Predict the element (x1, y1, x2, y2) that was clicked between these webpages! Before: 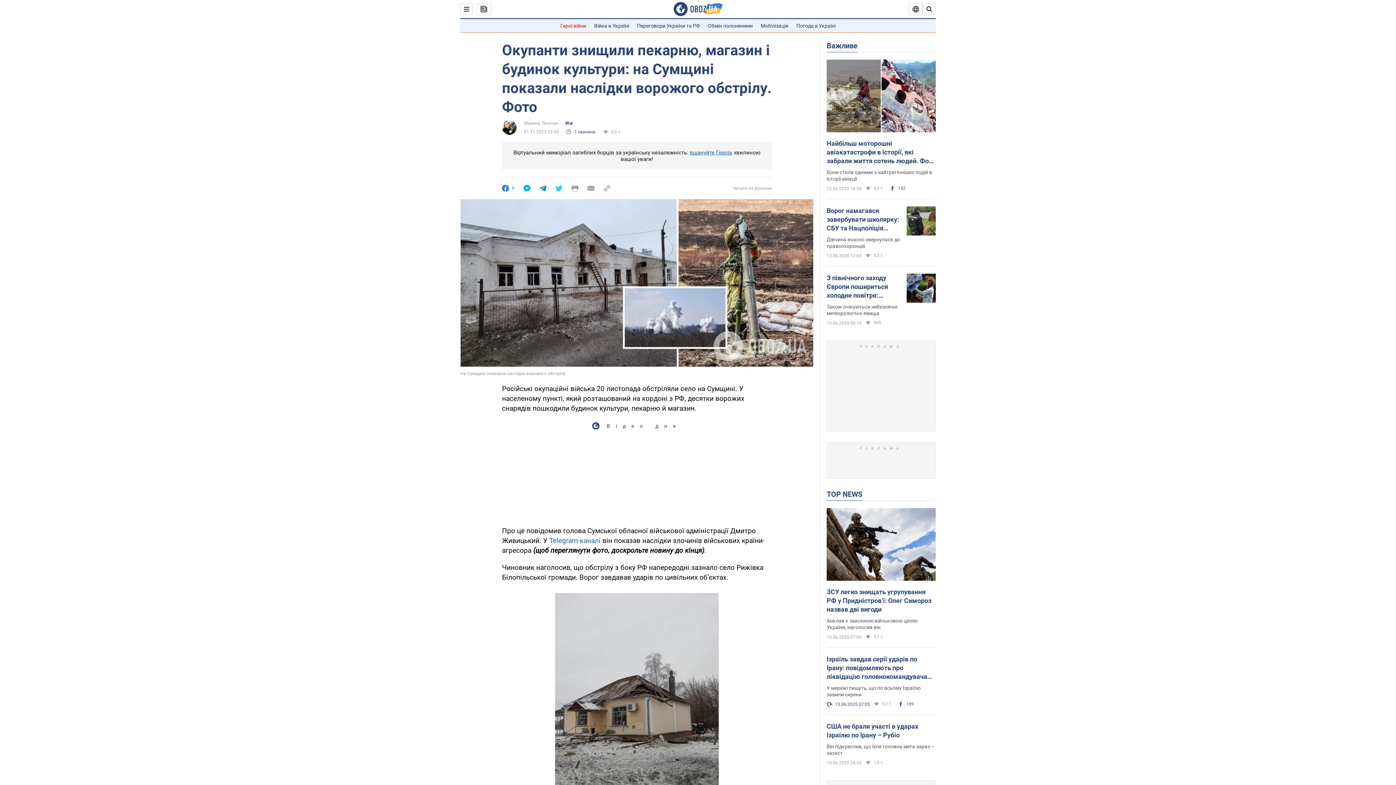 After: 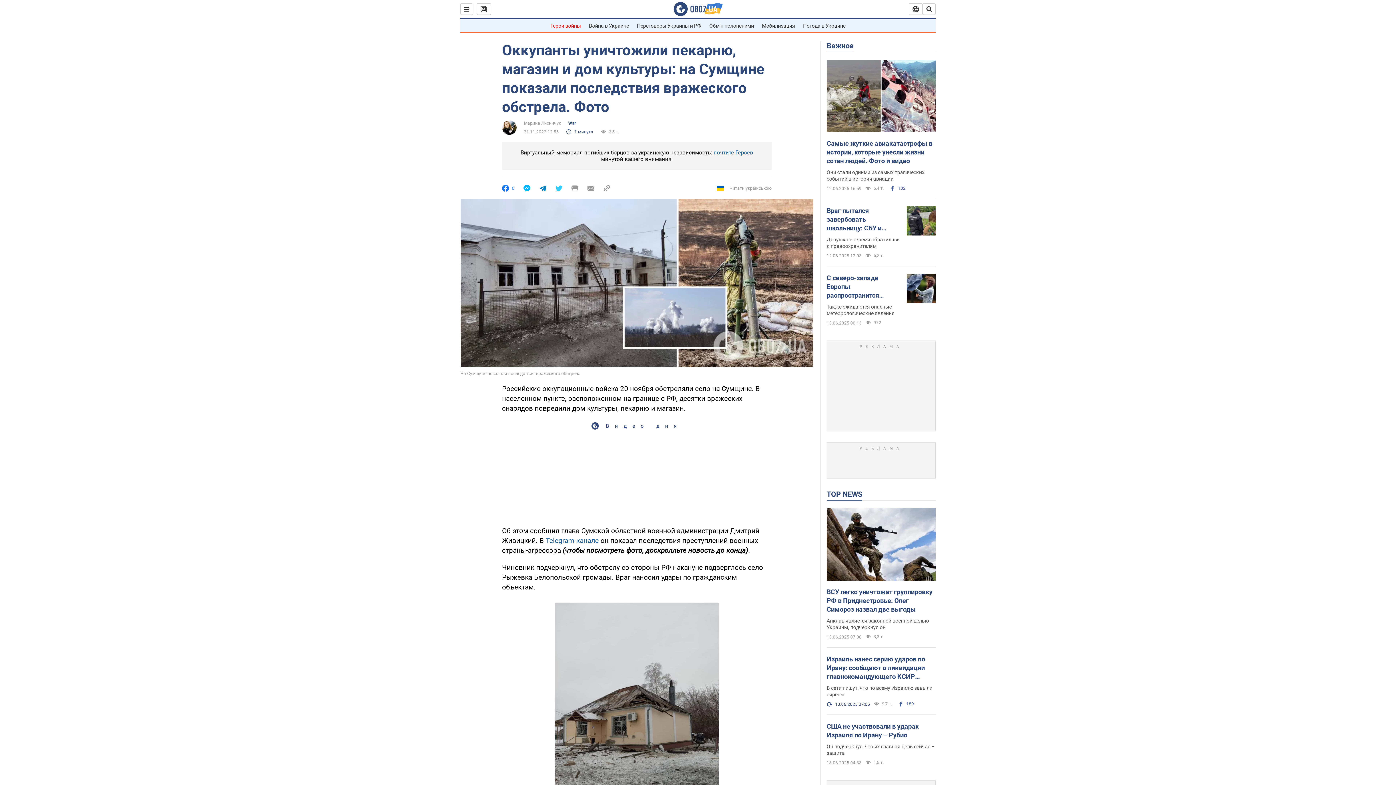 Action: bbox: (727, 185, 772, 191) label: Читать на русском